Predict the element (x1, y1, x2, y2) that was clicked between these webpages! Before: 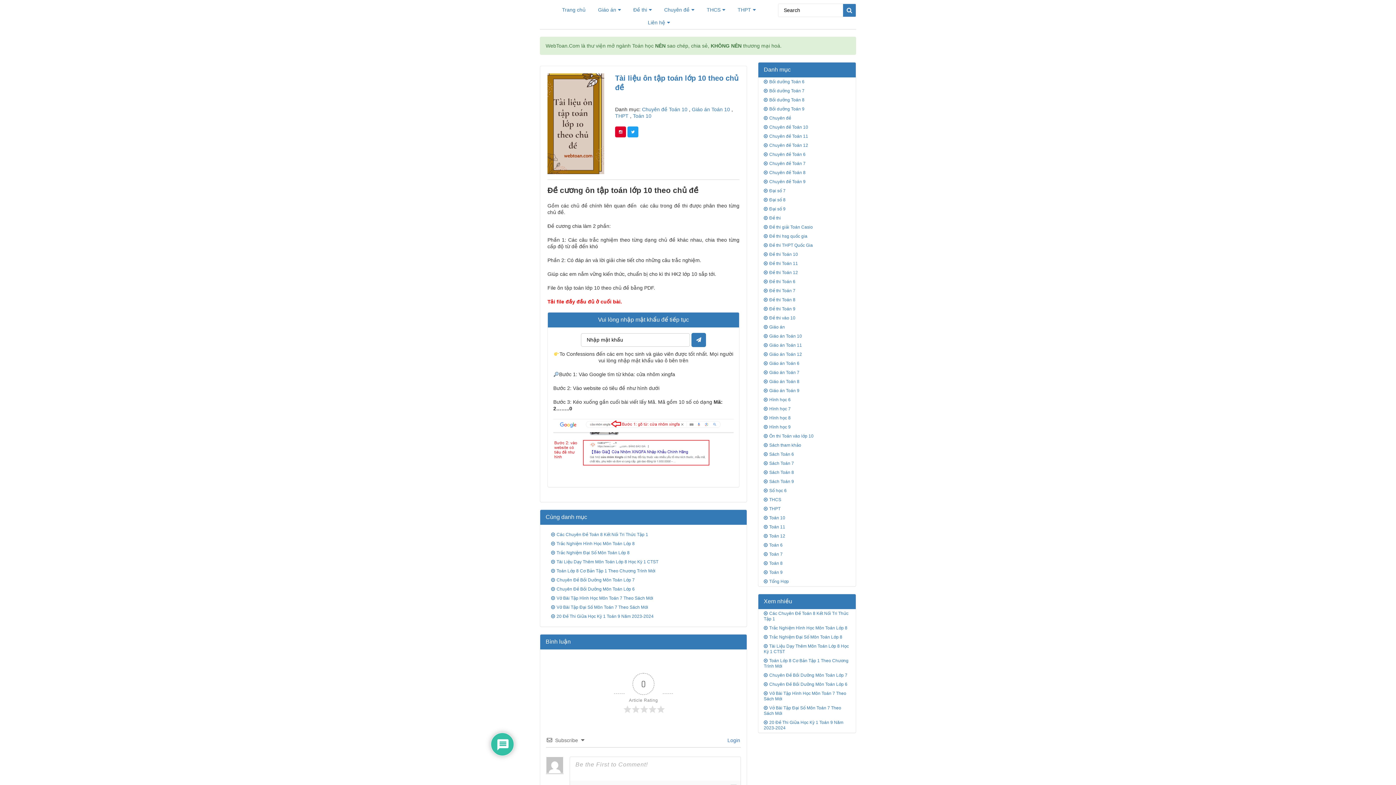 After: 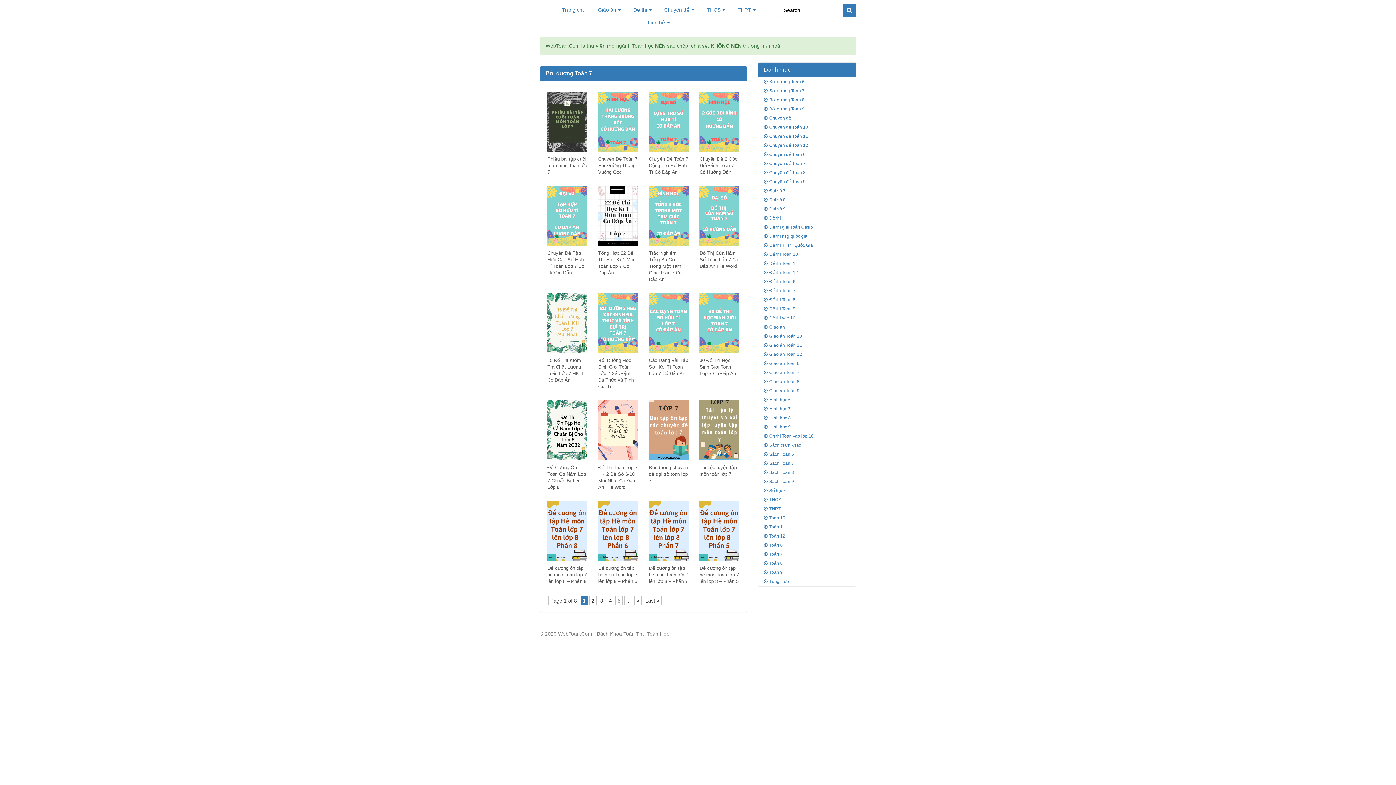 Action: bbox: (758, 86, 855, 95) label: Bồi dưỡng Toán 7